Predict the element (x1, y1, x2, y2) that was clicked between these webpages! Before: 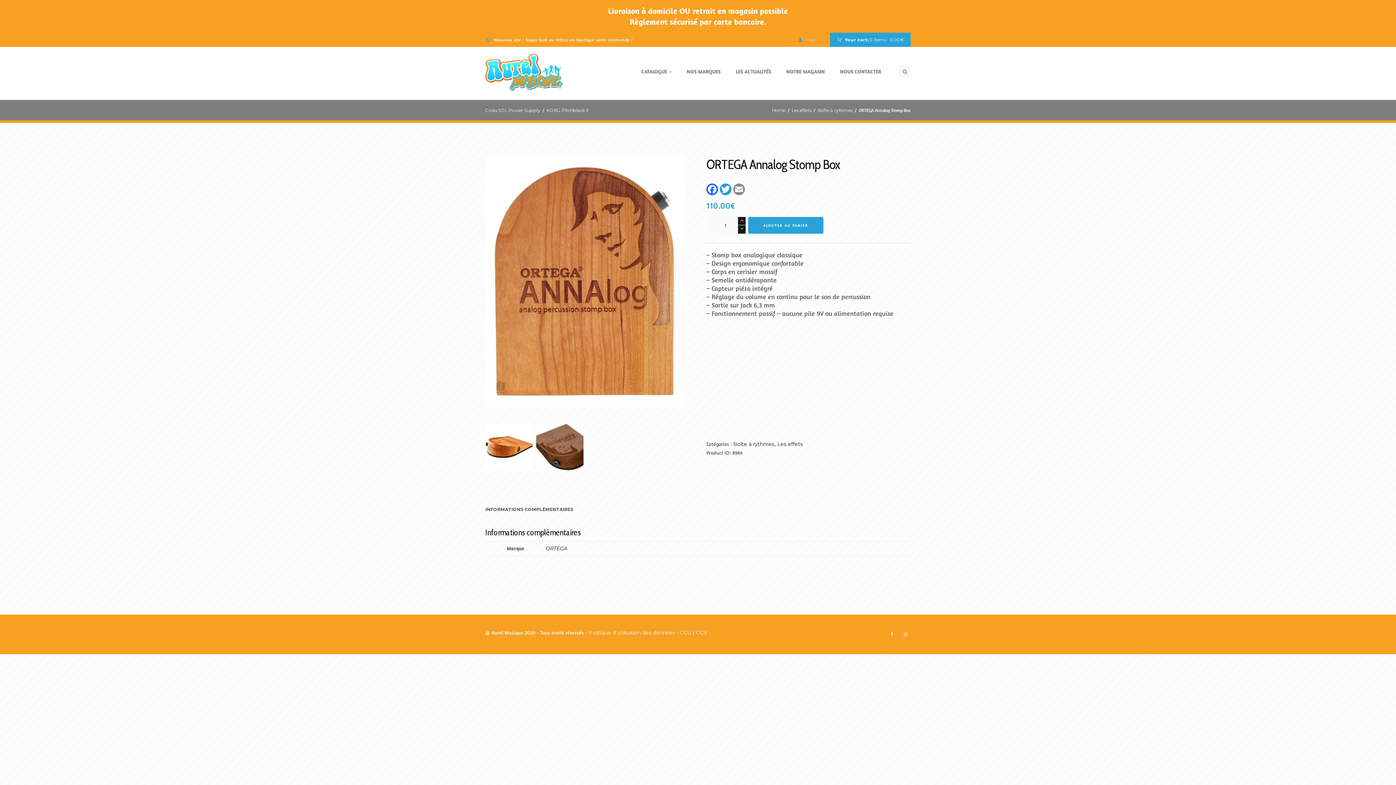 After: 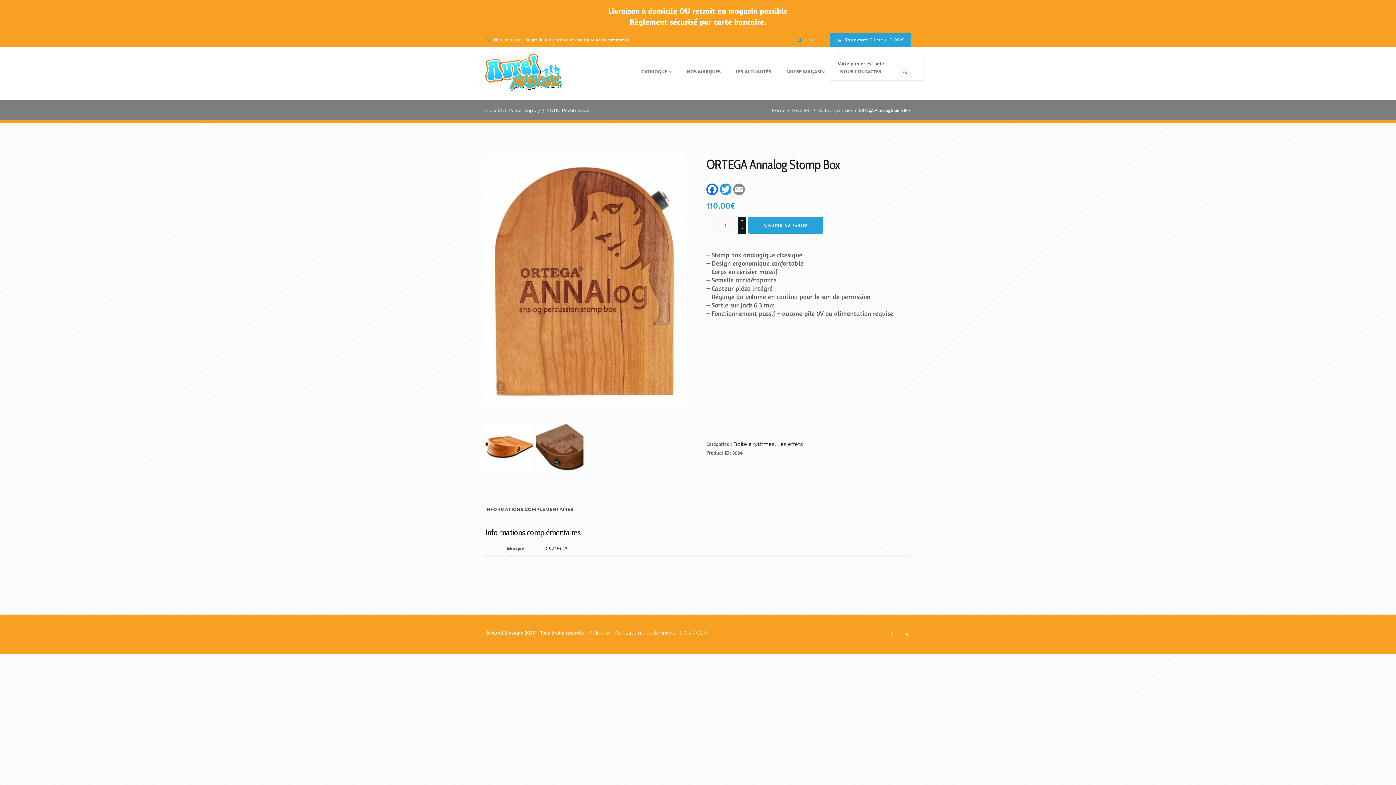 Action: label:  Your cart: 0 Items - 0.00€ bbox: (830, 32, 910, 46)